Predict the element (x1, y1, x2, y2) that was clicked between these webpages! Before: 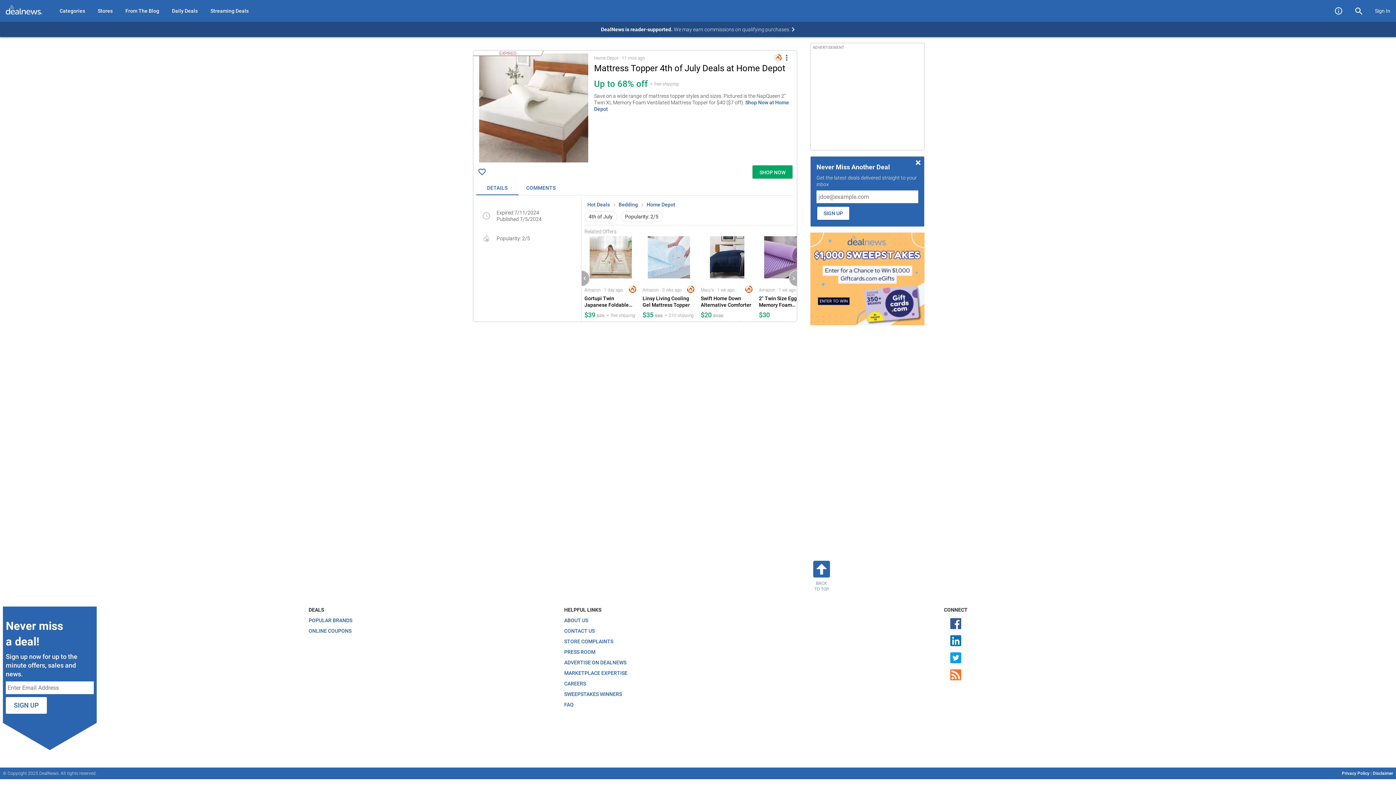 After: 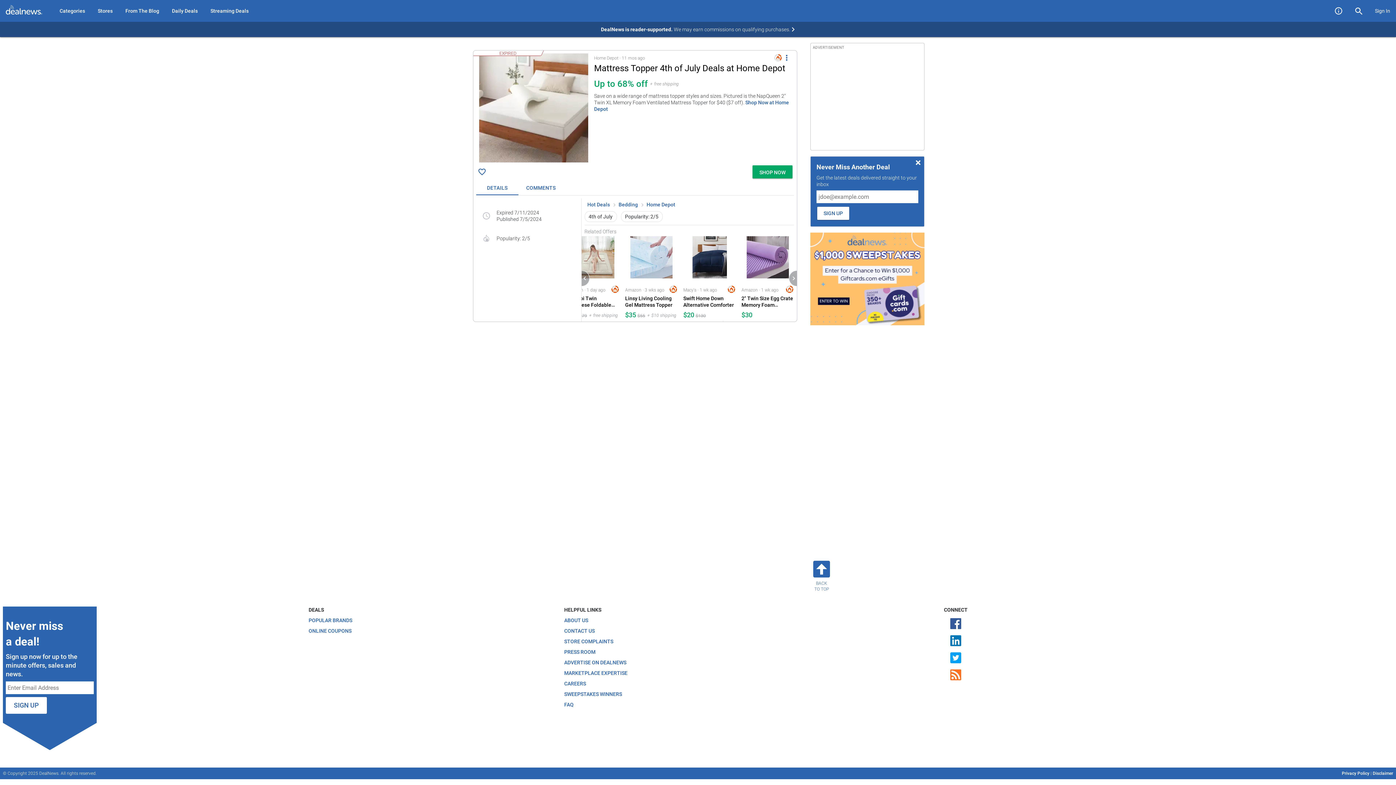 Action: label: Click to open a new tab to Amazon for 2" Twin Size Egg Crate Memory Foam Mattress Topper: $30 bbox: (756, 234, 814, 321)